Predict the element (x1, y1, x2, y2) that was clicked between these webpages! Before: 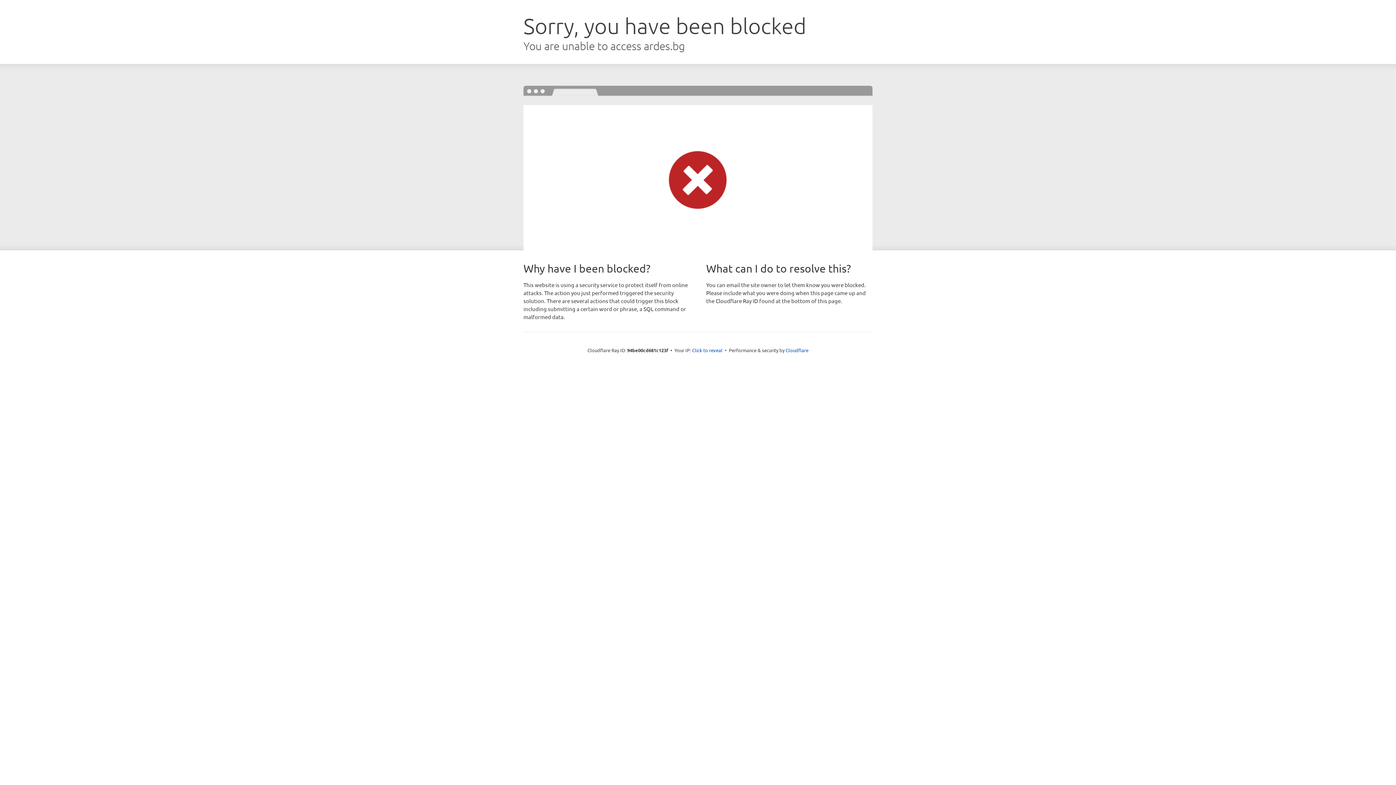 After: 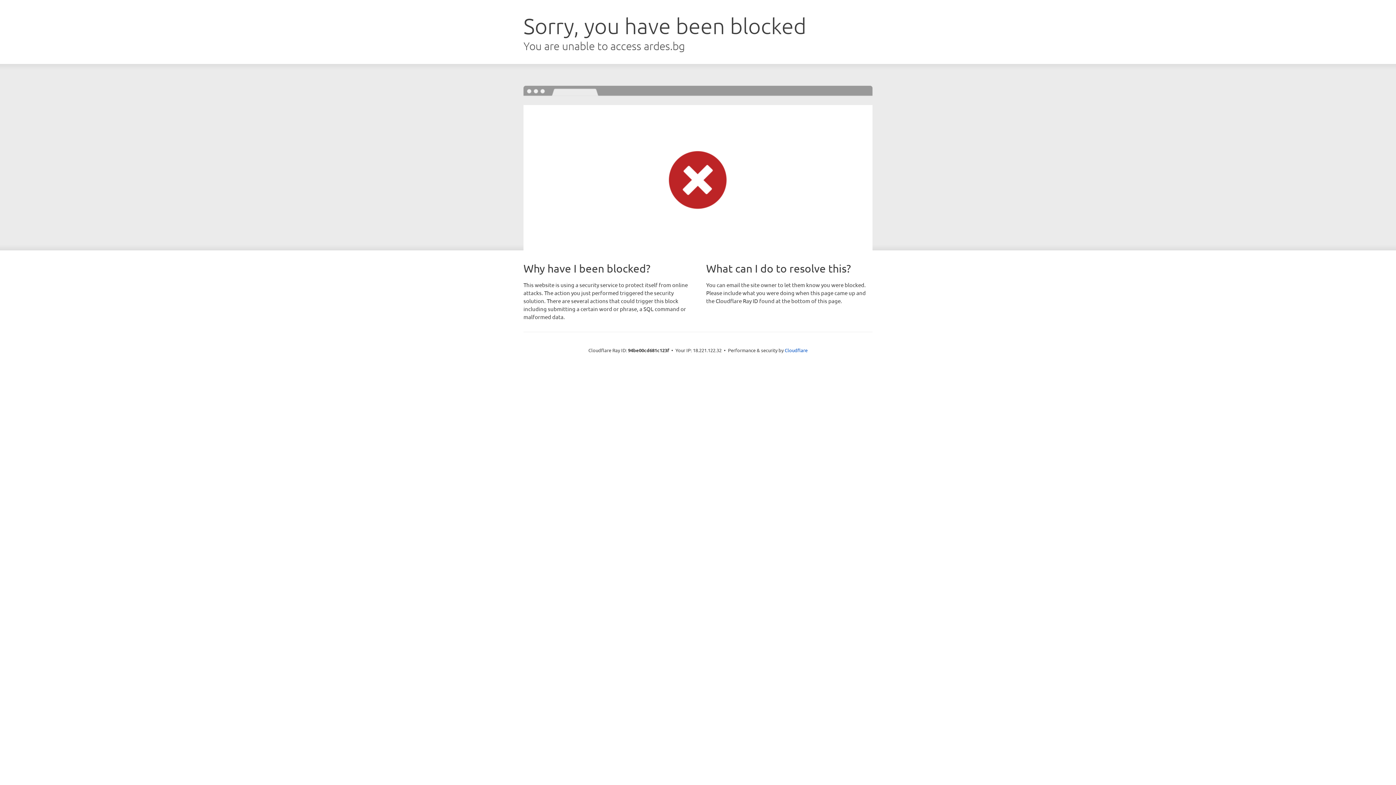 Action: label: Click to reveal bbox: (692, 346, 722, 353)